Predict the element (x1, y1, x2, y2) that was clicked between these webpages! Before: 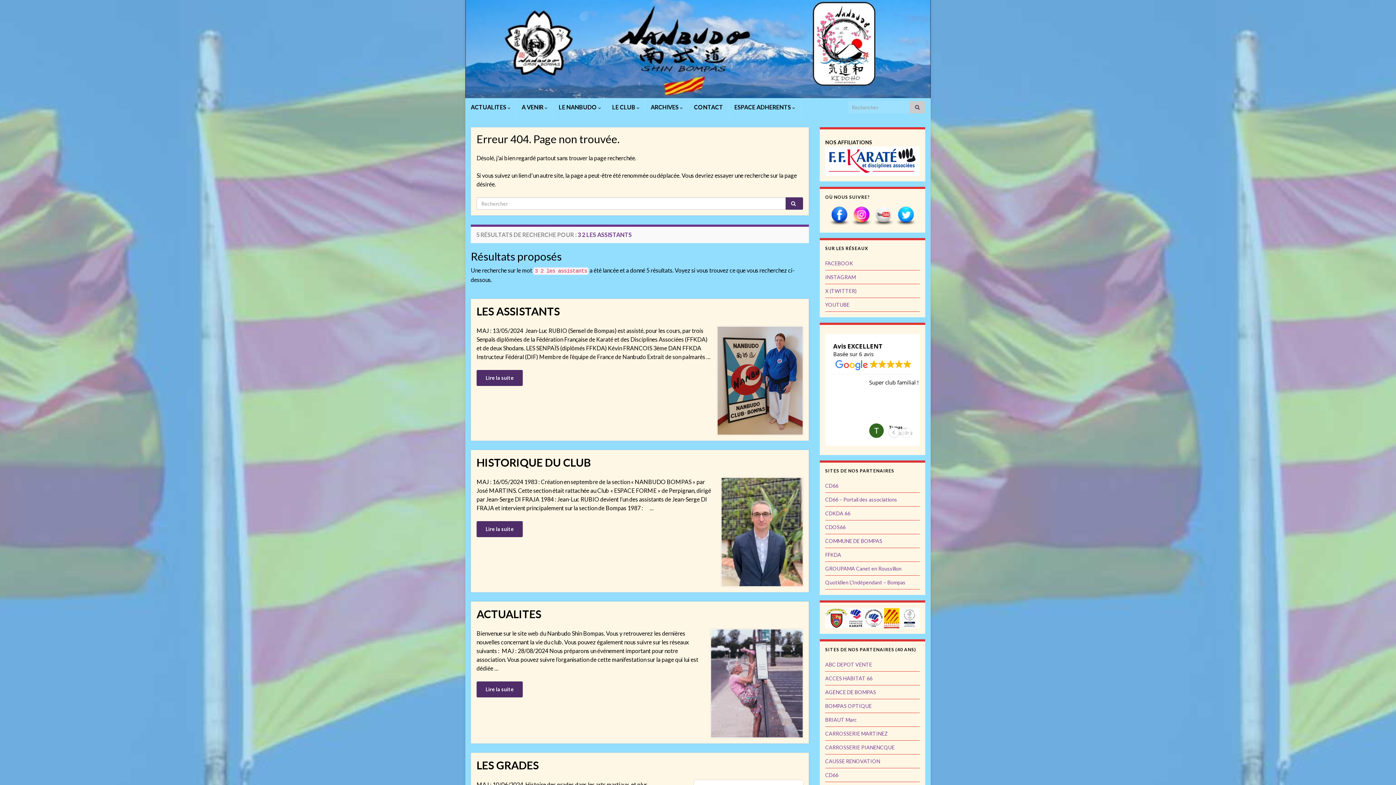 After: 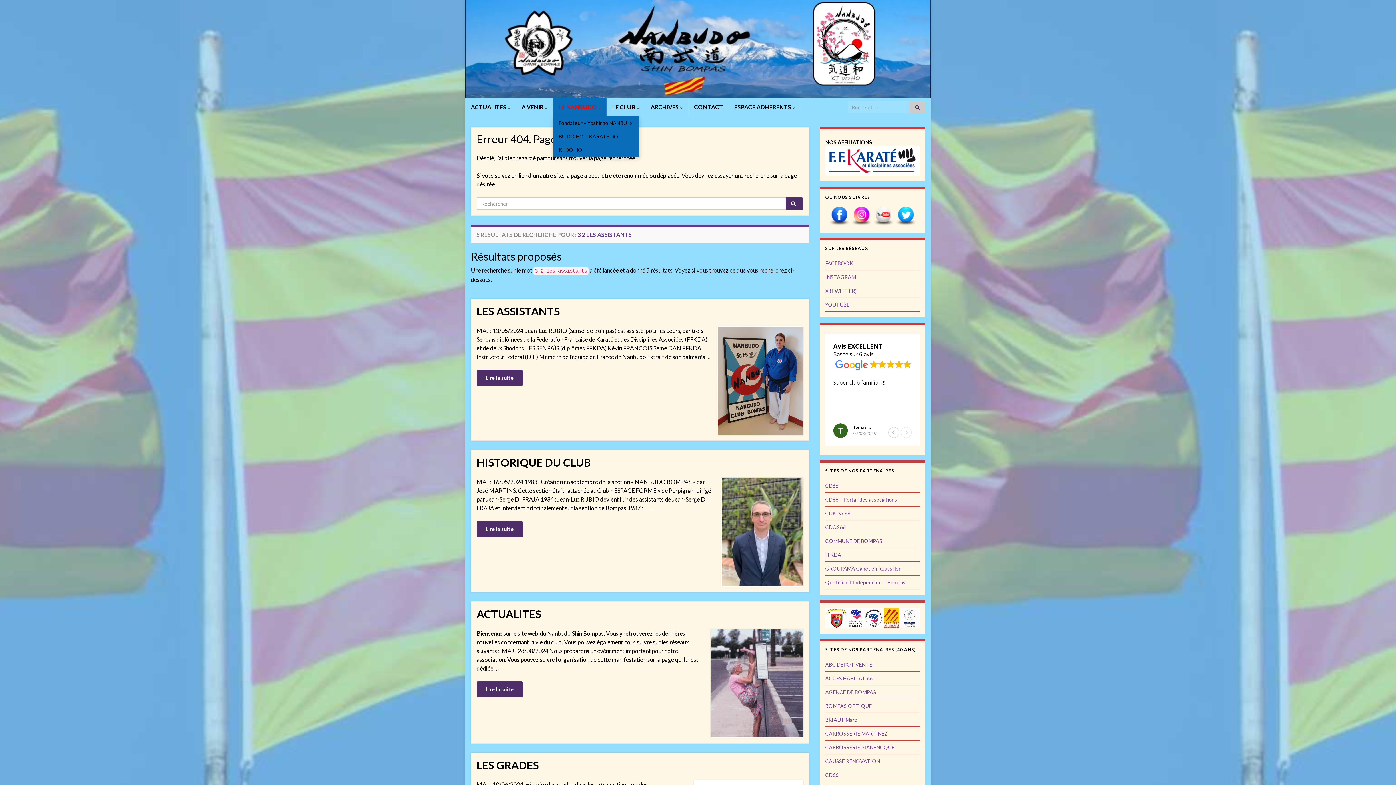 Action: bbox: (553, 98, 606, 116) label: LE NANBUDO 